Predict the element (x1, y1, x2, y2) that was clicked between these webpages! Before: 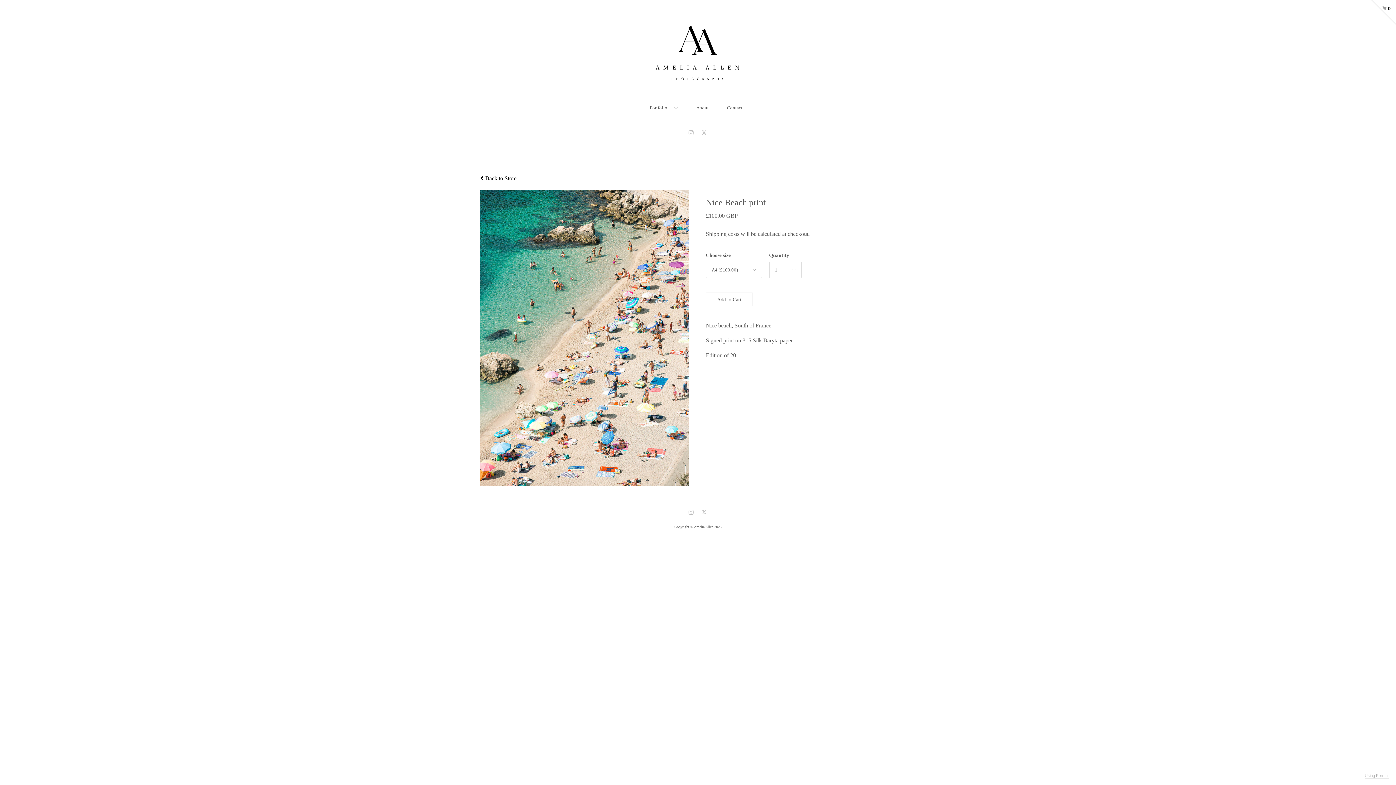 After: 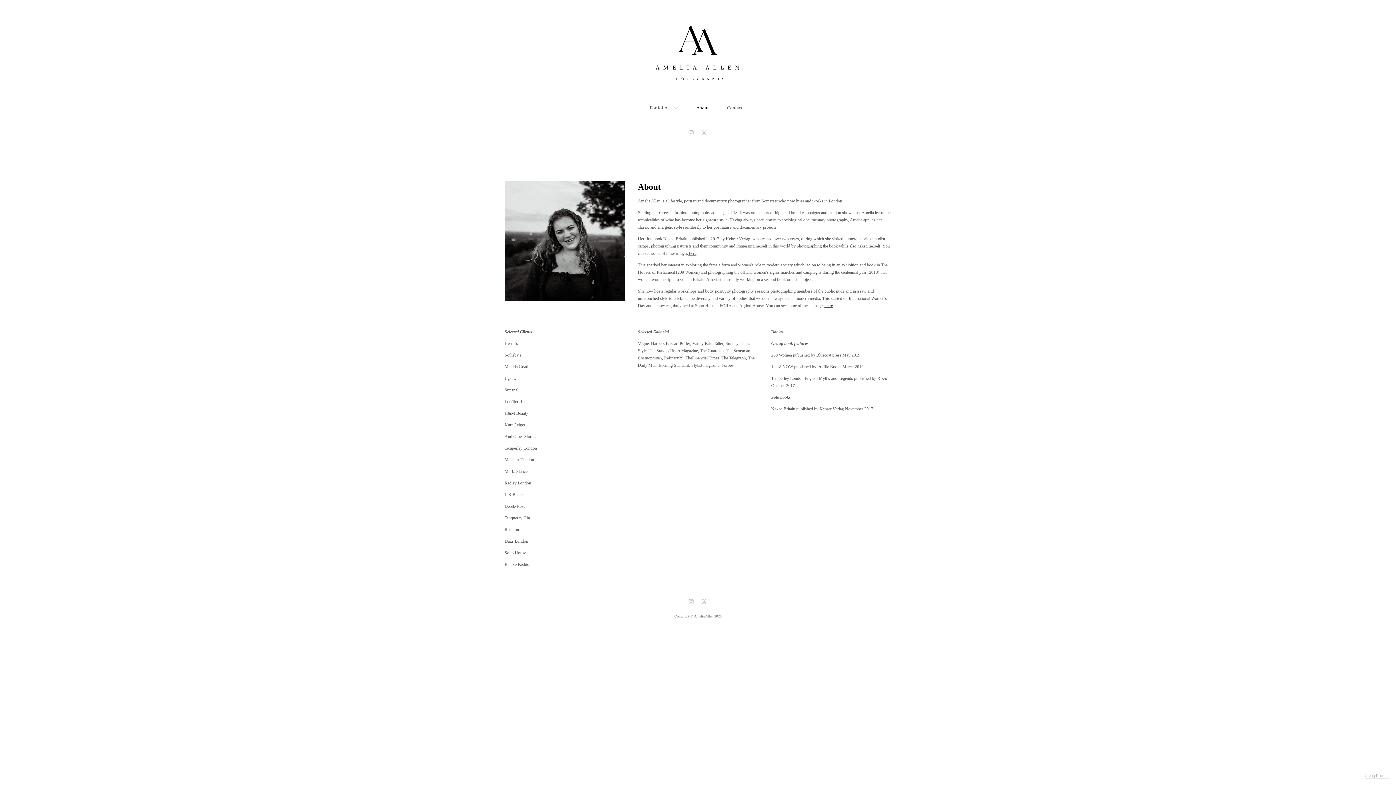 Action: bbox: (696, 105, 708, 110) label: About